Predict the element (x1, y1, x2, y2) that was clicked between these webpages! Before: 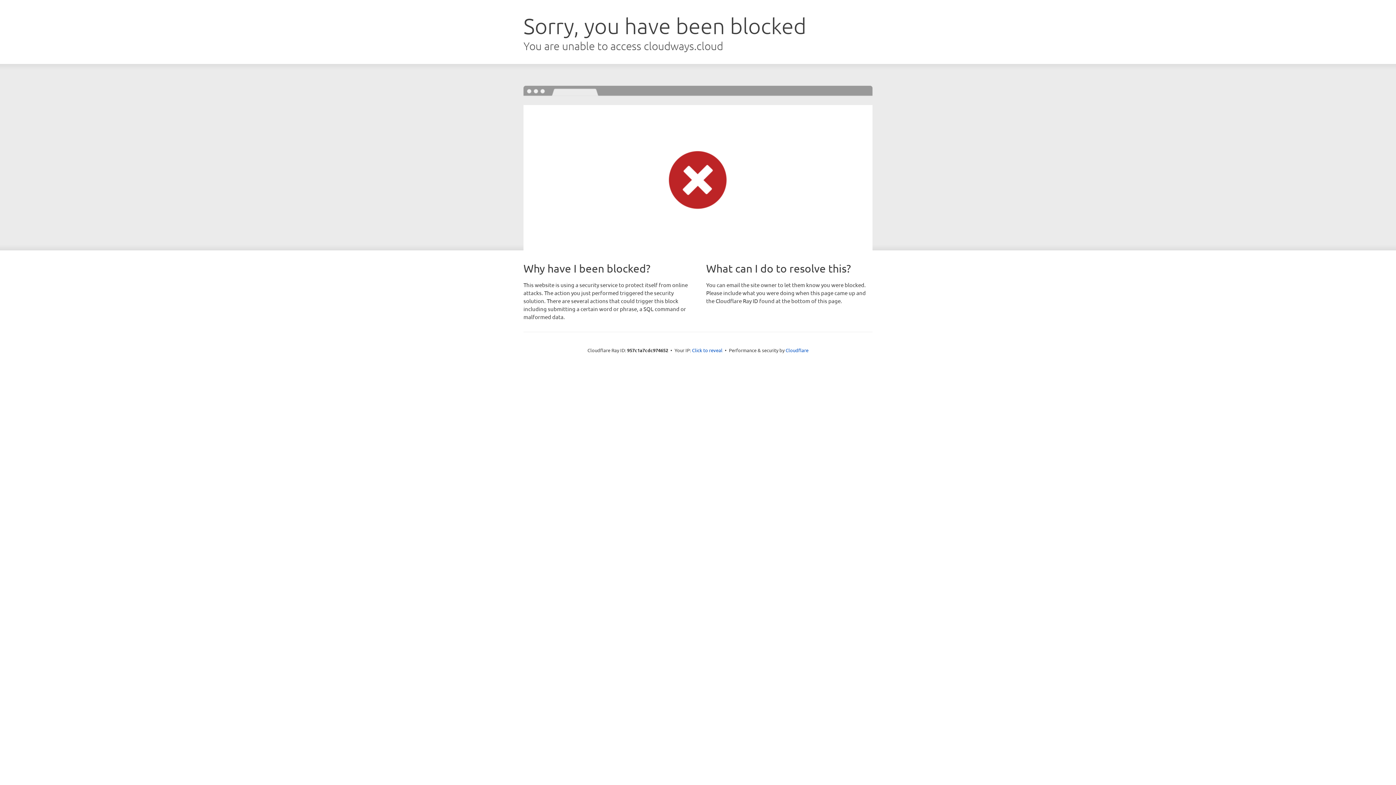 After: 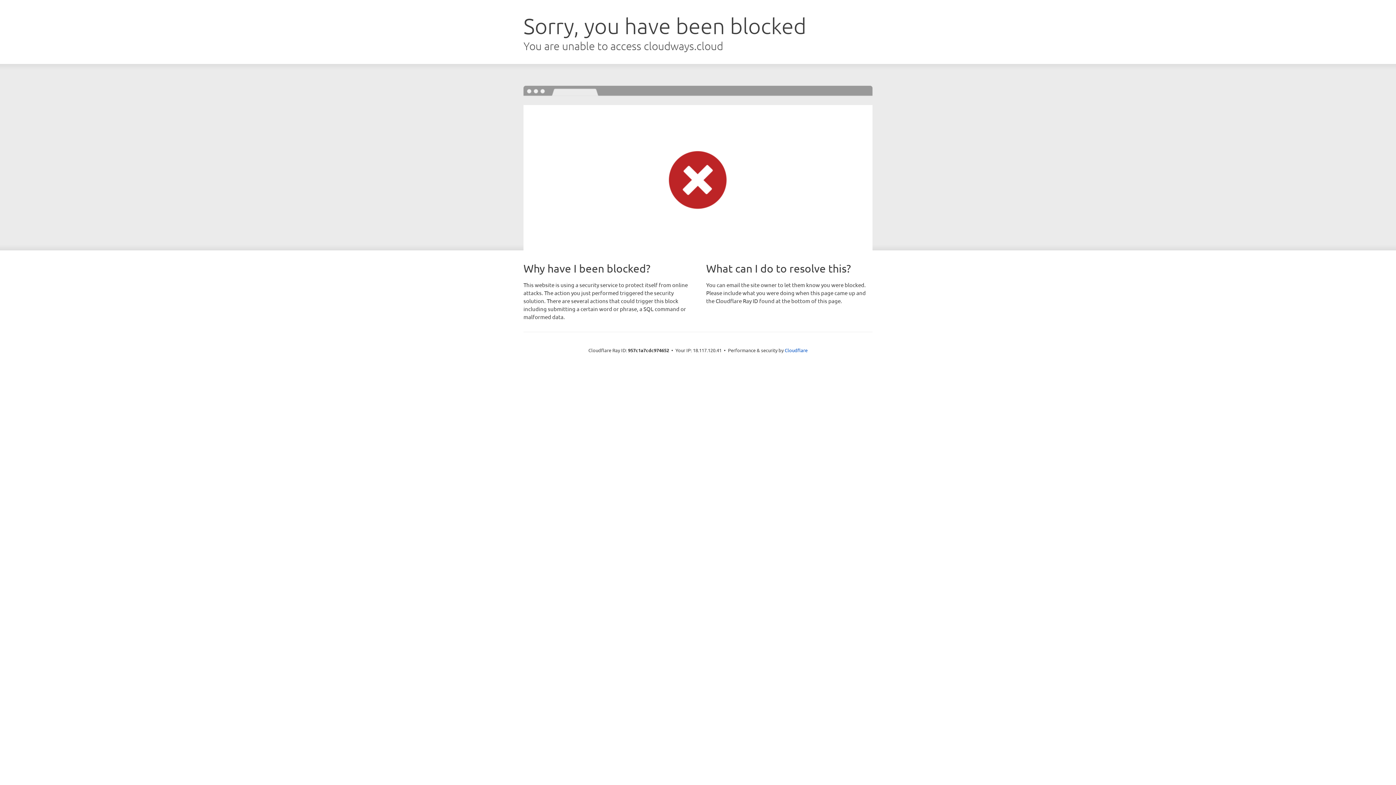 Action: label: Click to reveal bbox: (692, 346, 722, 353)